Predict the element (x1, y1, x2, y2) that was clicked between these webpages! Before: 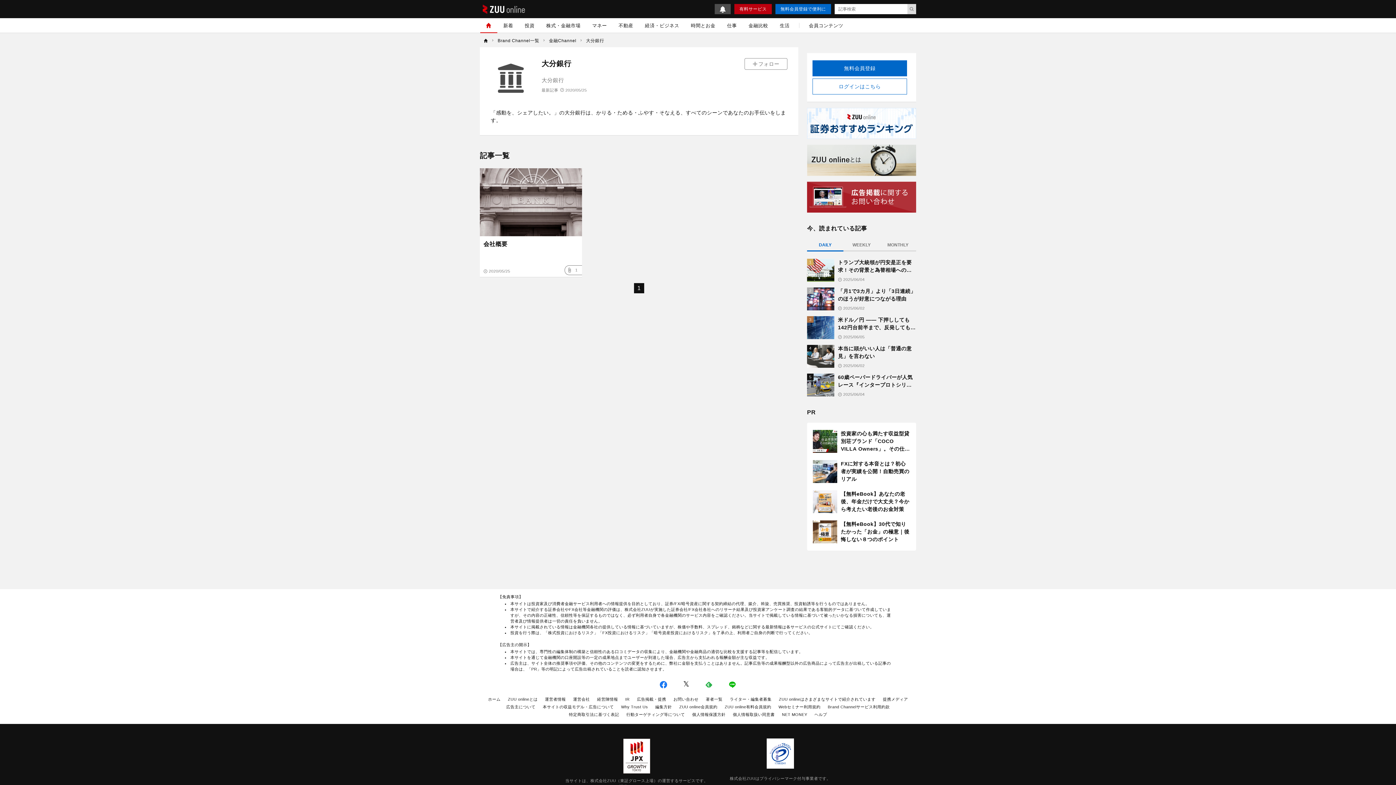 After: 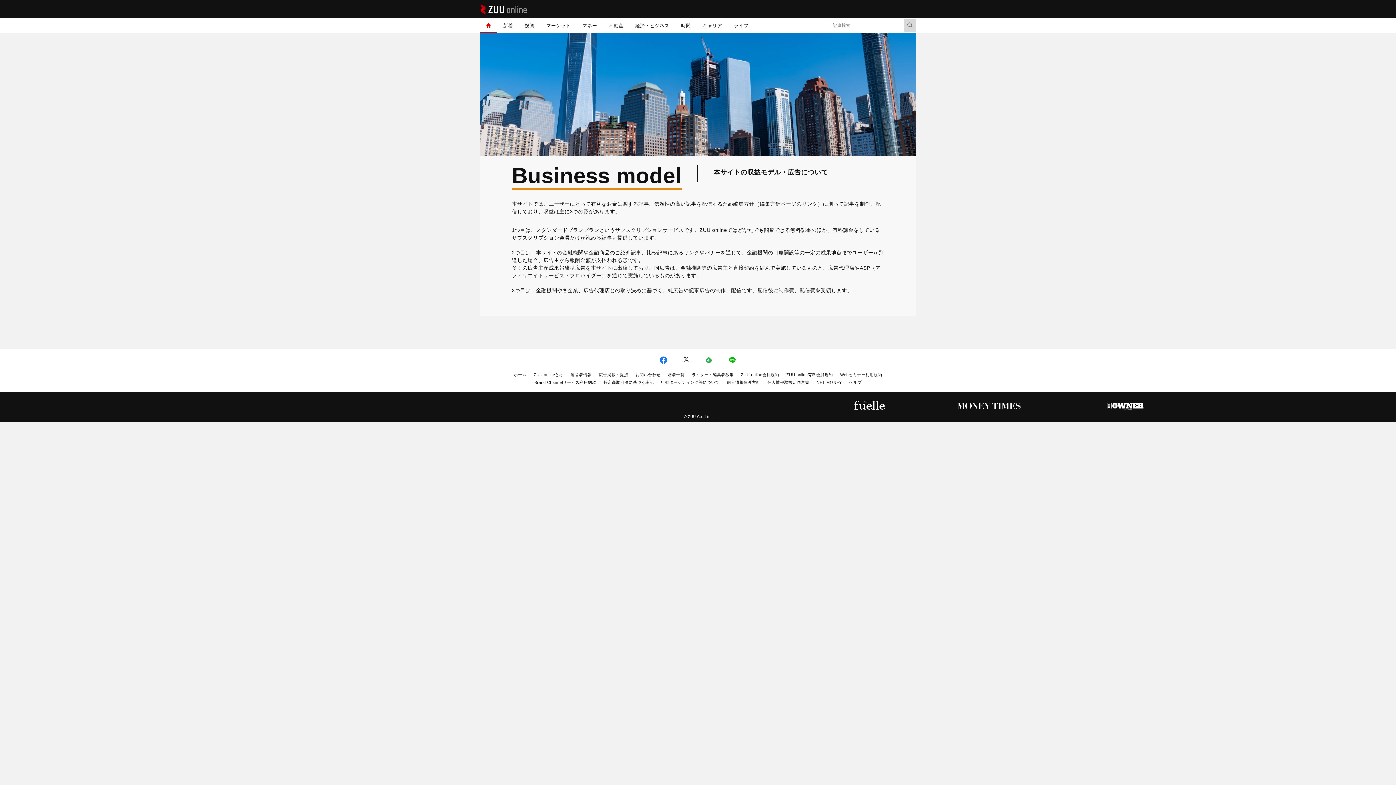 Action: bbox: (542, 705, 614, 709) label: 本サイトの収益モデル・広告について